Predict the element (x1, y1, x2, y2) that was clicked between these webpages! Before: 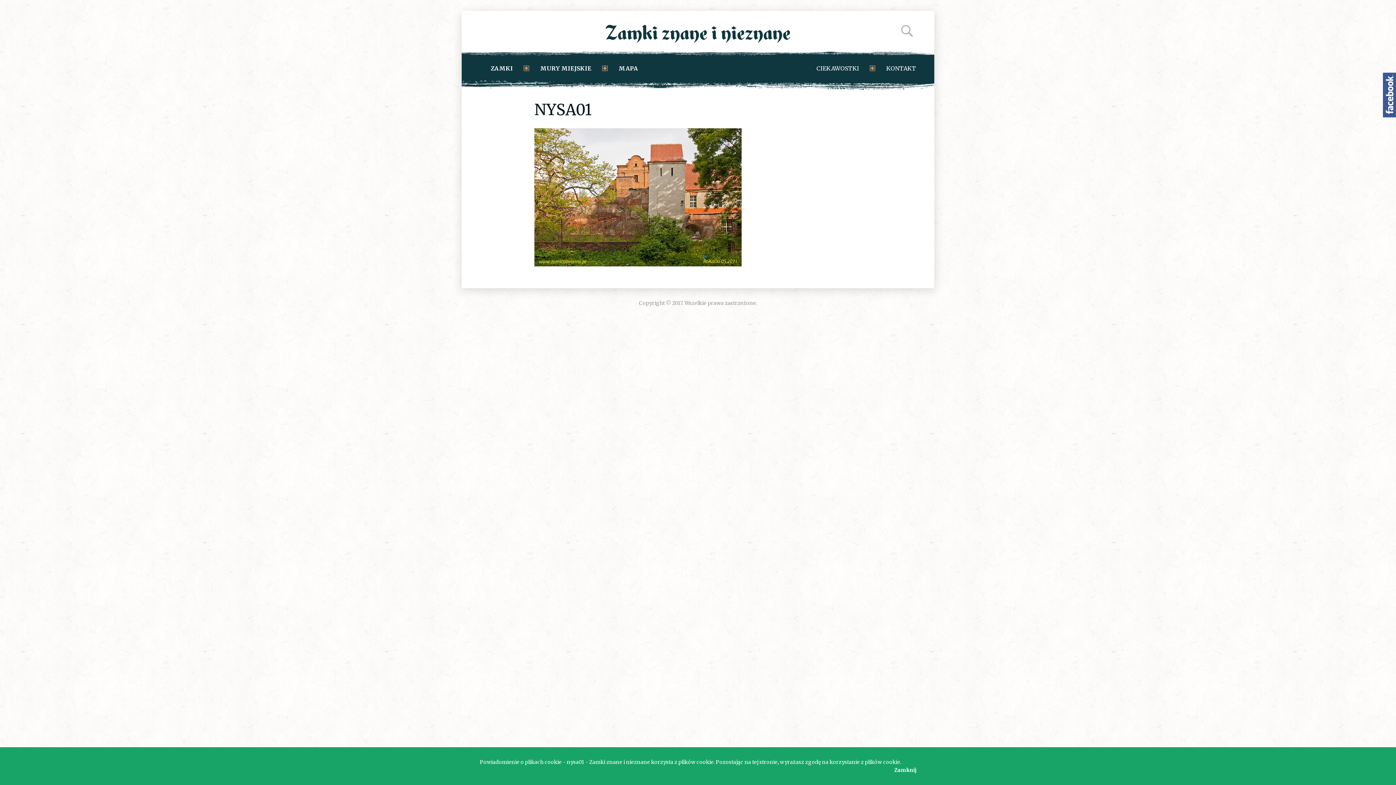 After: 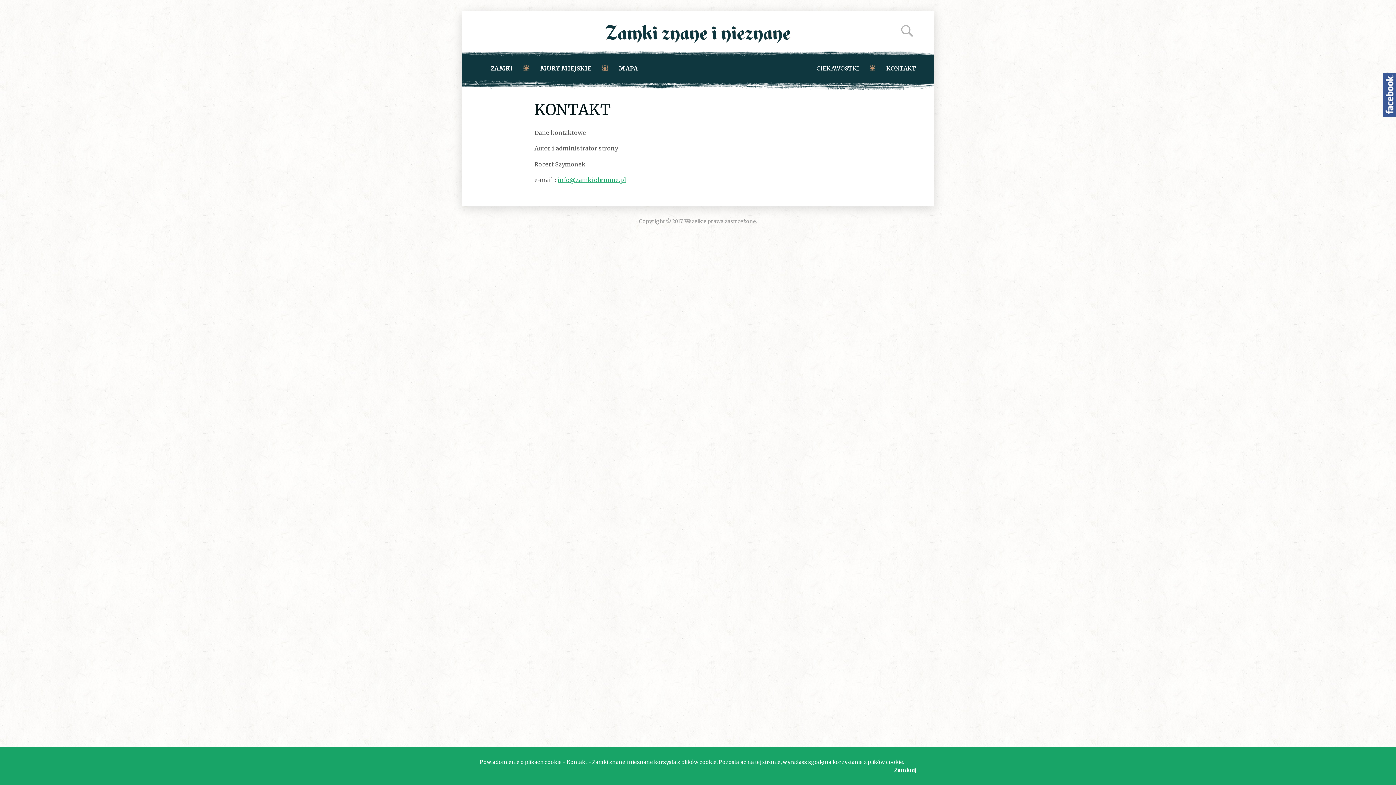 Action: label: KONTAKT bbox: (886, 56, 916, 80)